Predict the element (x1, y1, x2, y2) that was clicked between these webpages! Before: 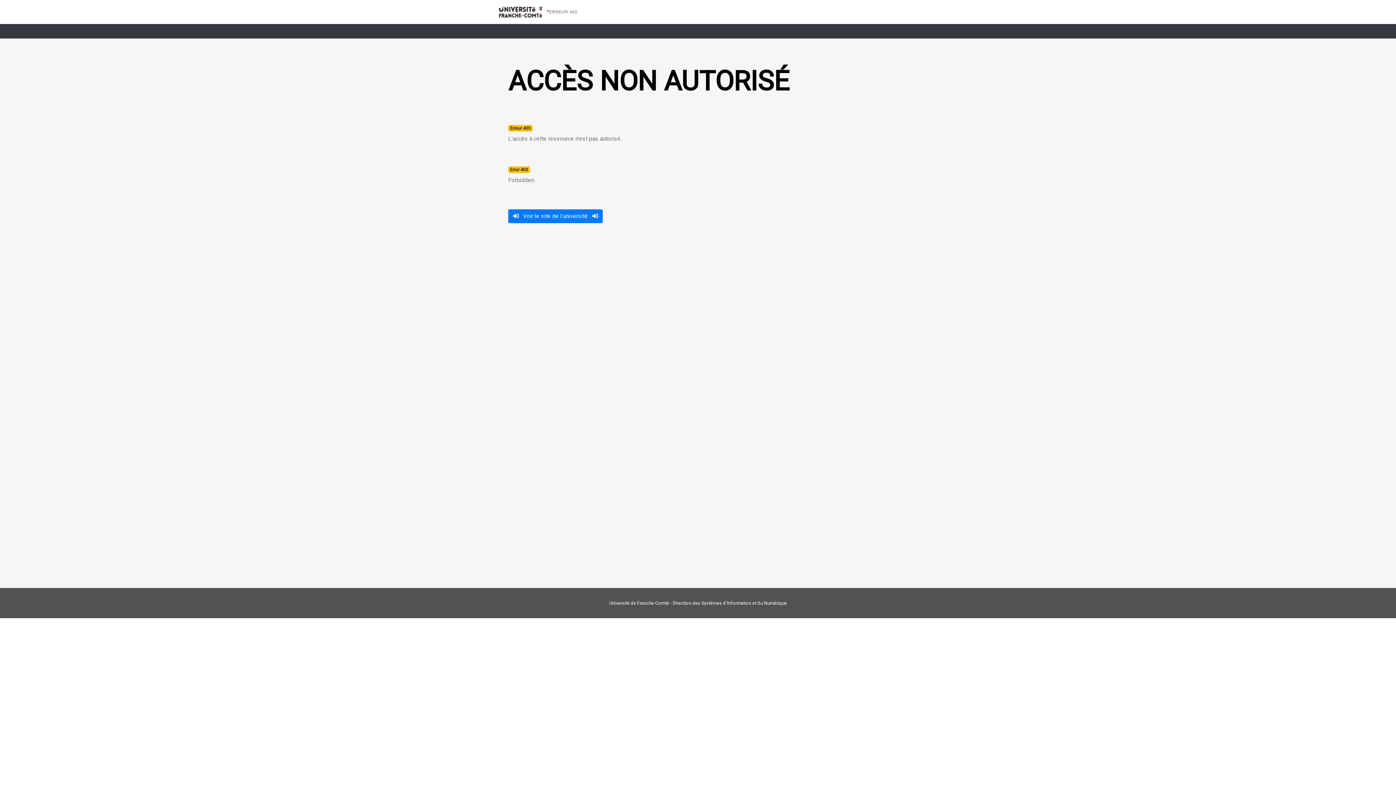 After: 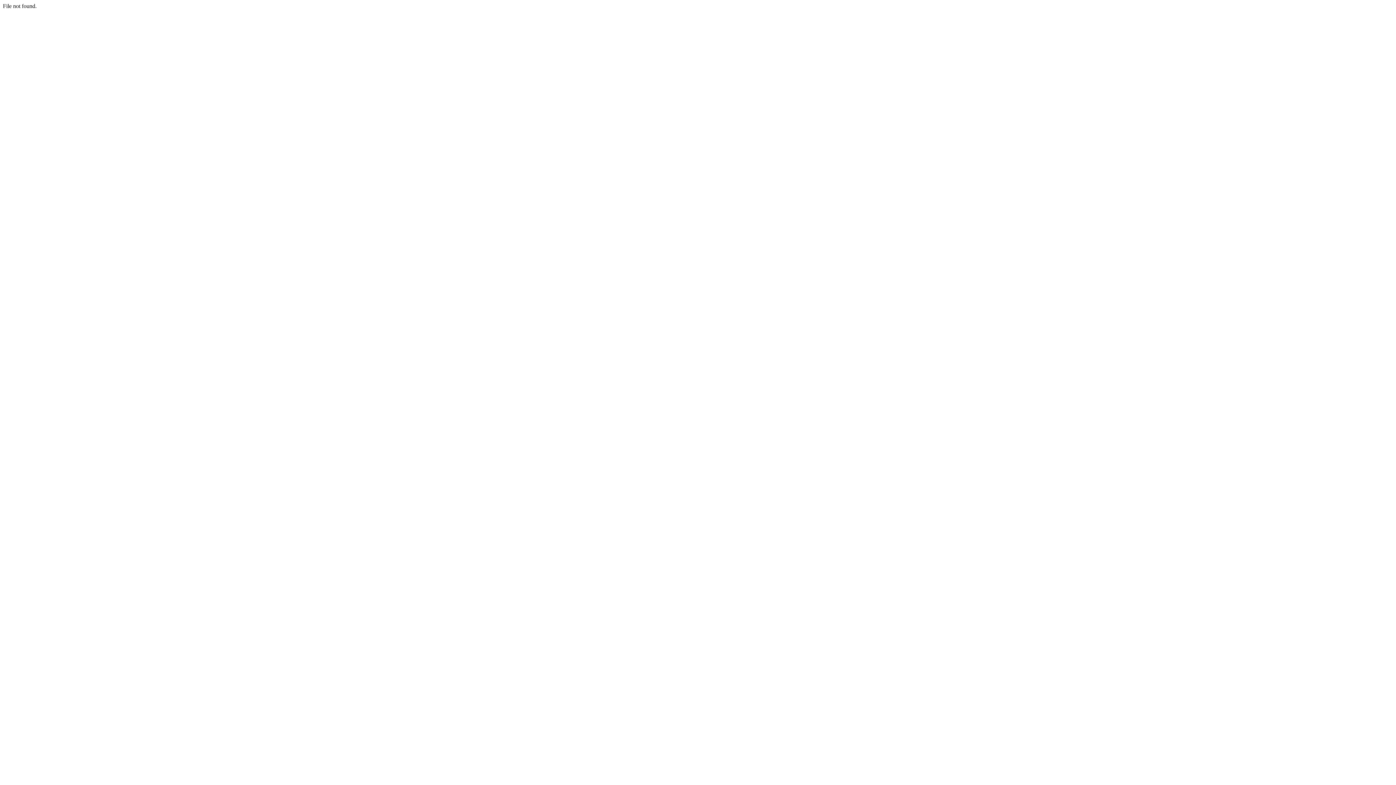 Action: bbox: (496, 8, 578, 14)